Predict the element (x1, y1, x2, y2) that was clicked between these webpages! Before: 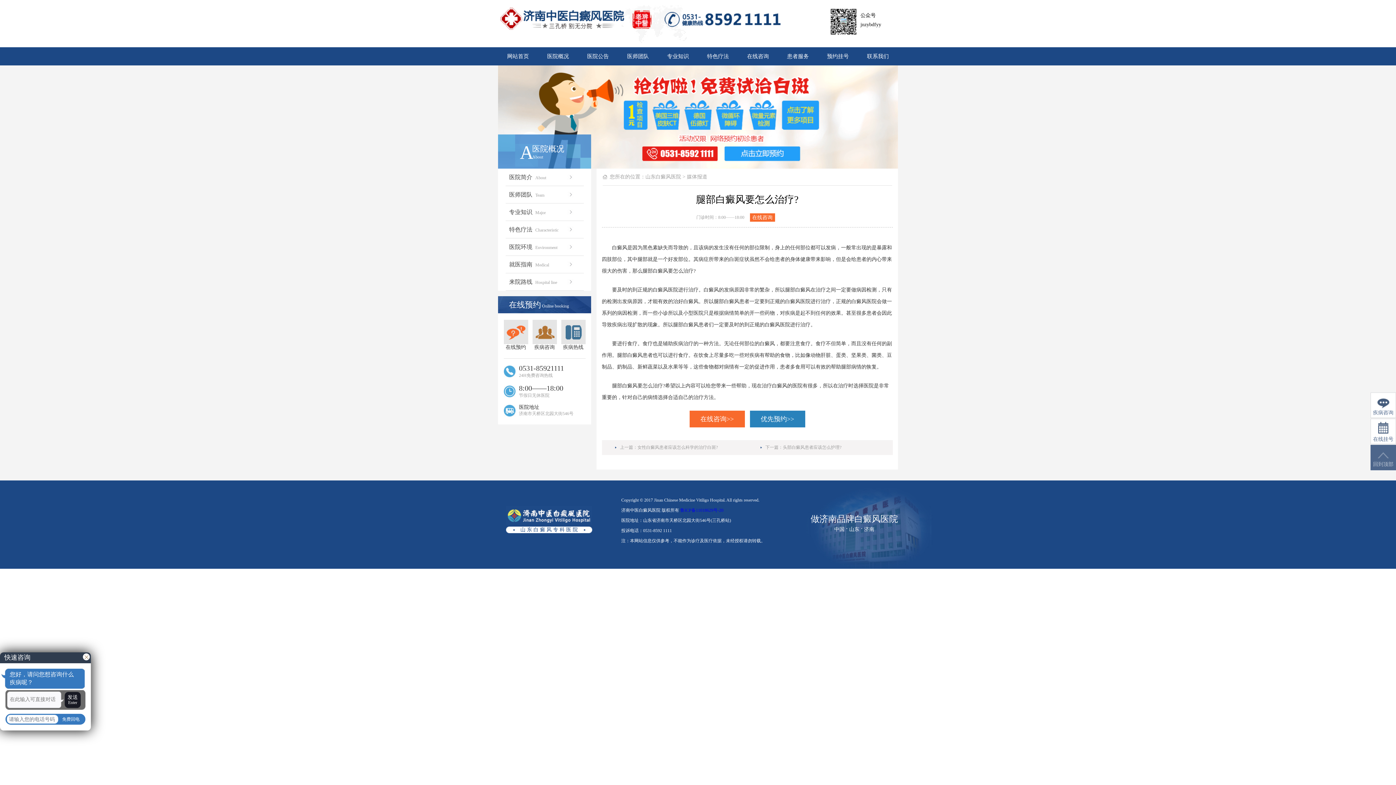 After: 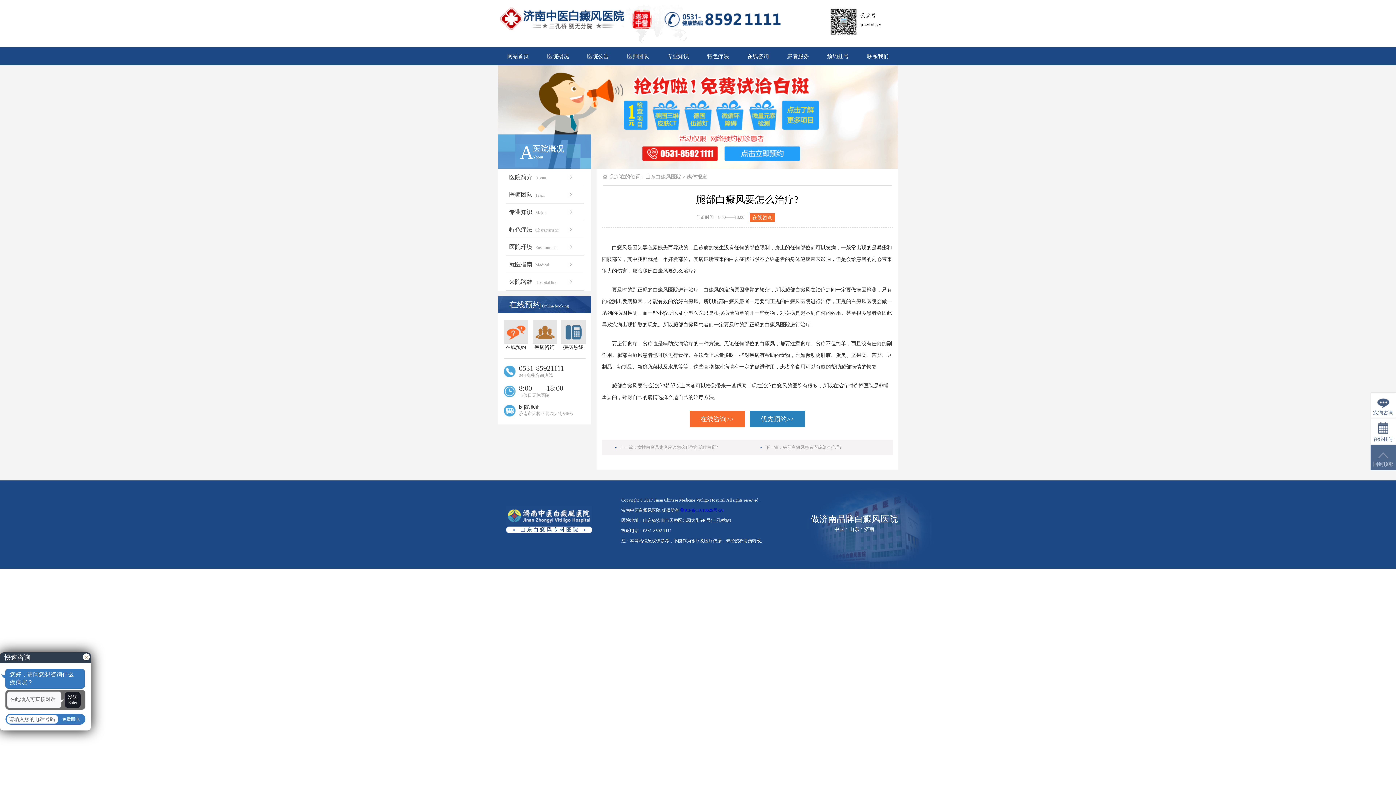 Action: label: 疾病热线 bbox: (561, 320, 585, 358)